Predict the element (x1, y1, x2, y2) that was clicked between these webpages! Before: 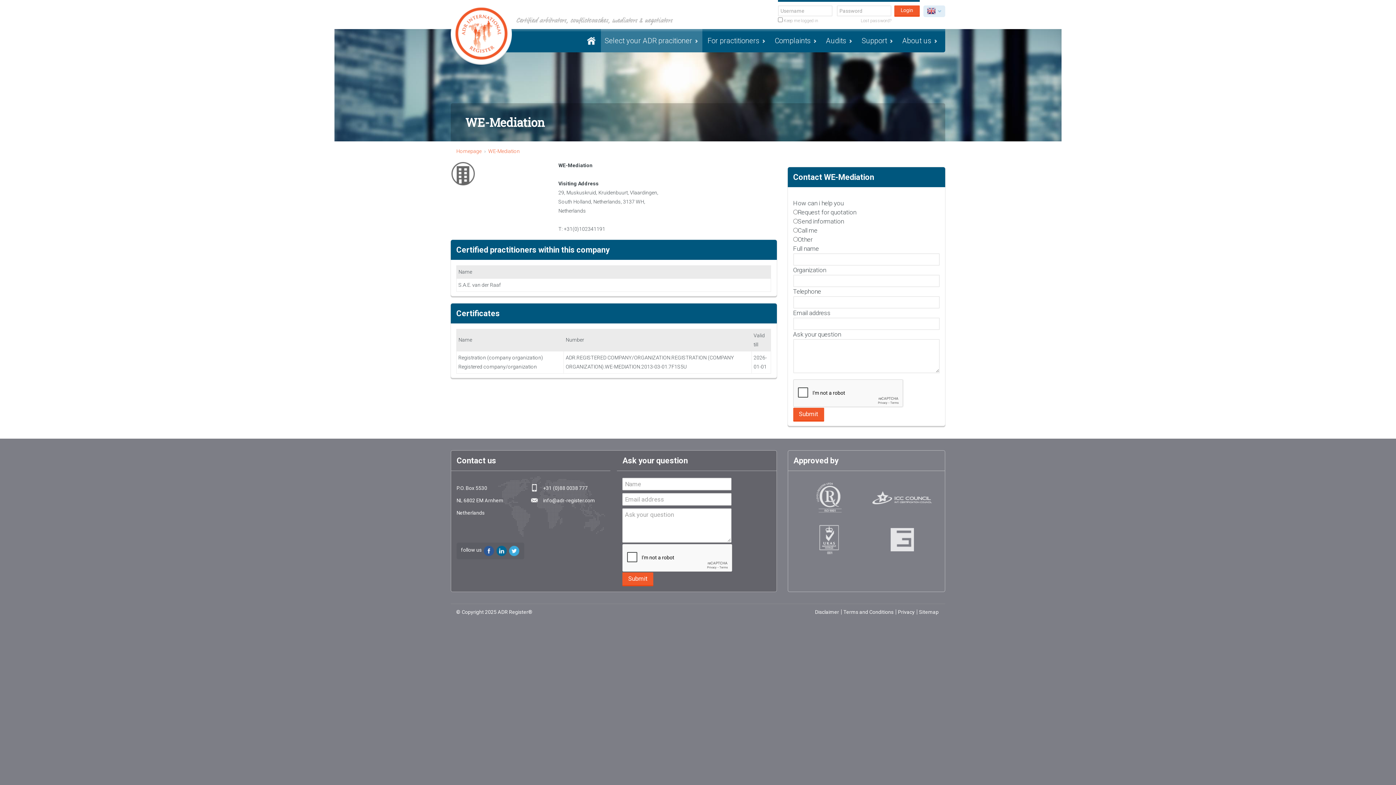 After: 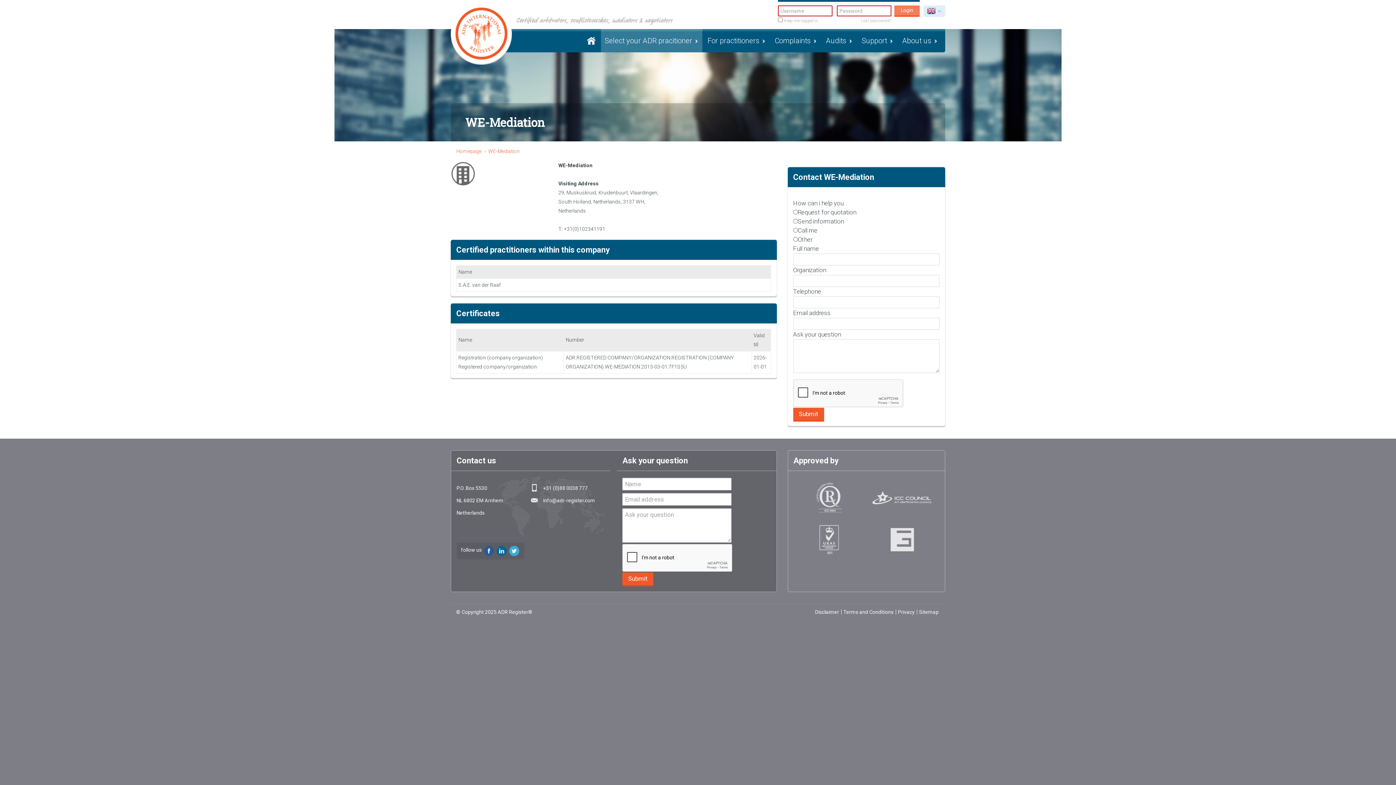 Action: bbox: (894, 5, 920, 16) label: Login